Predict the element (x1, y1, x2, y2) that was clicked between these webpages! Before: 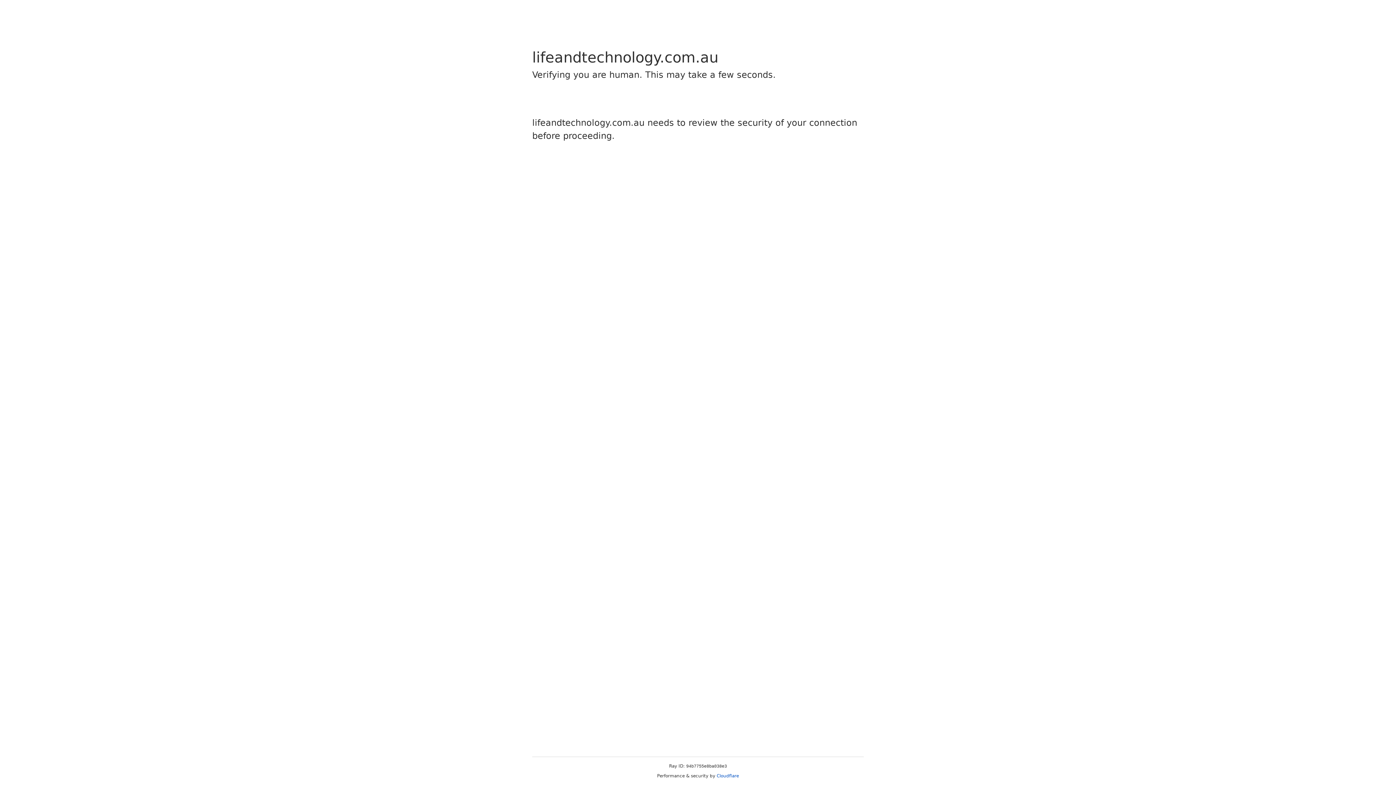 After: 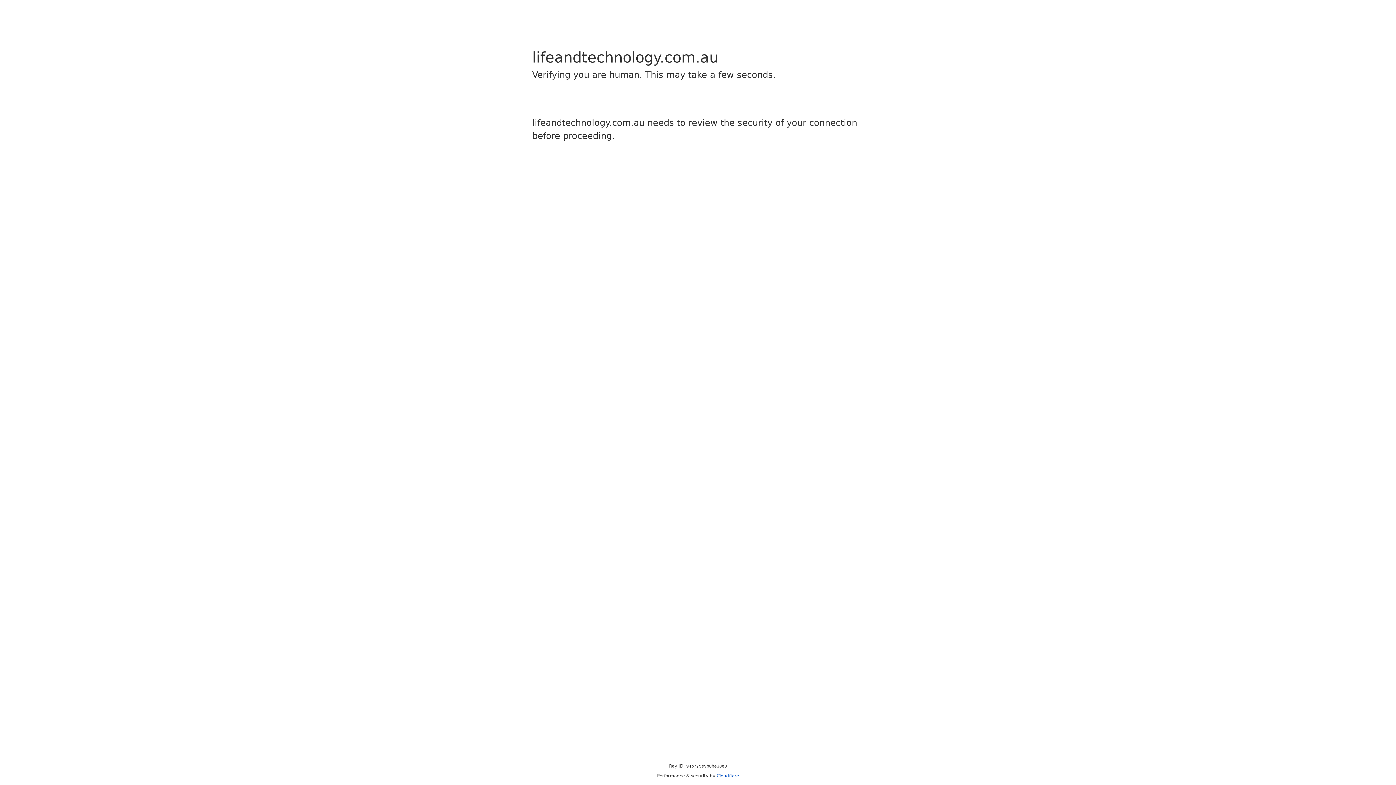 Action: bbox: (716, 773, 739, 778) label: Cloudflare